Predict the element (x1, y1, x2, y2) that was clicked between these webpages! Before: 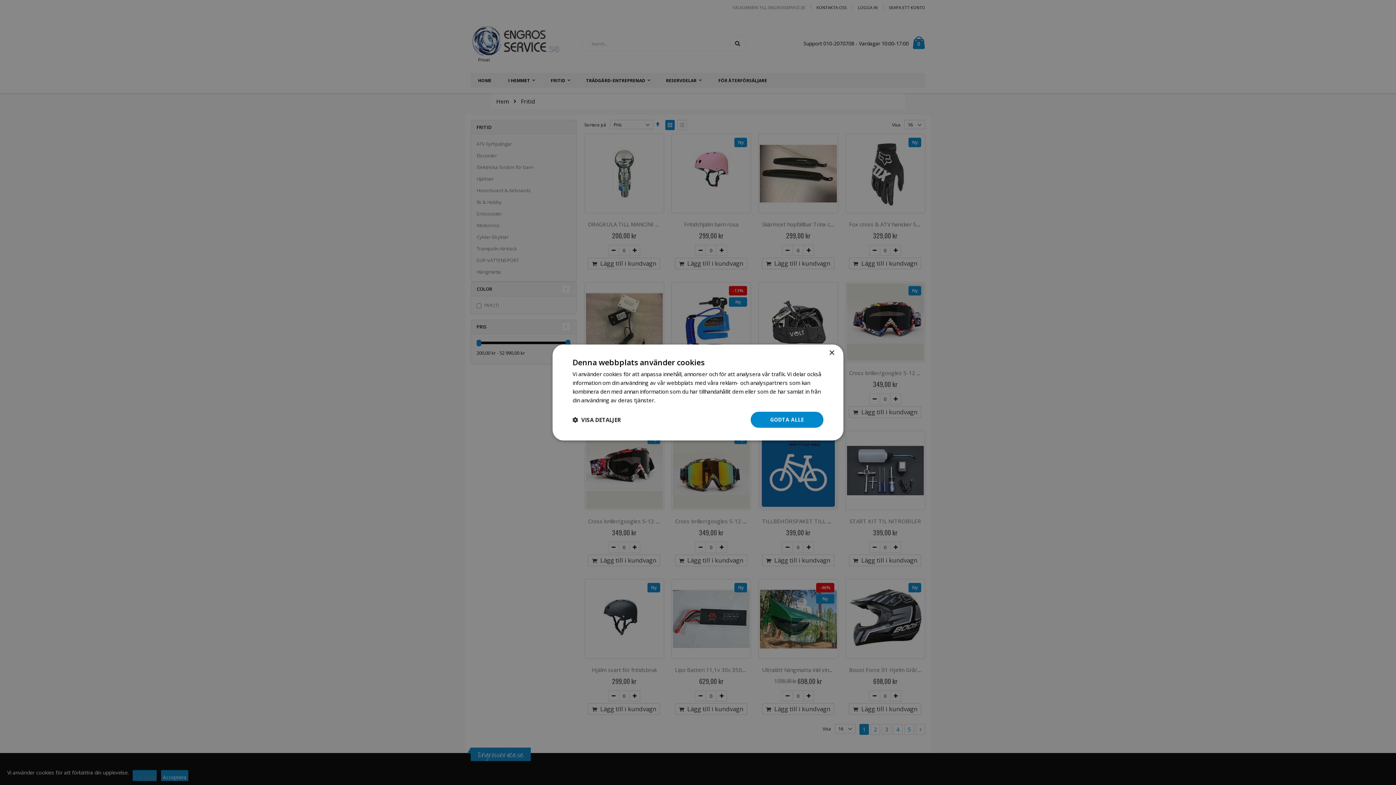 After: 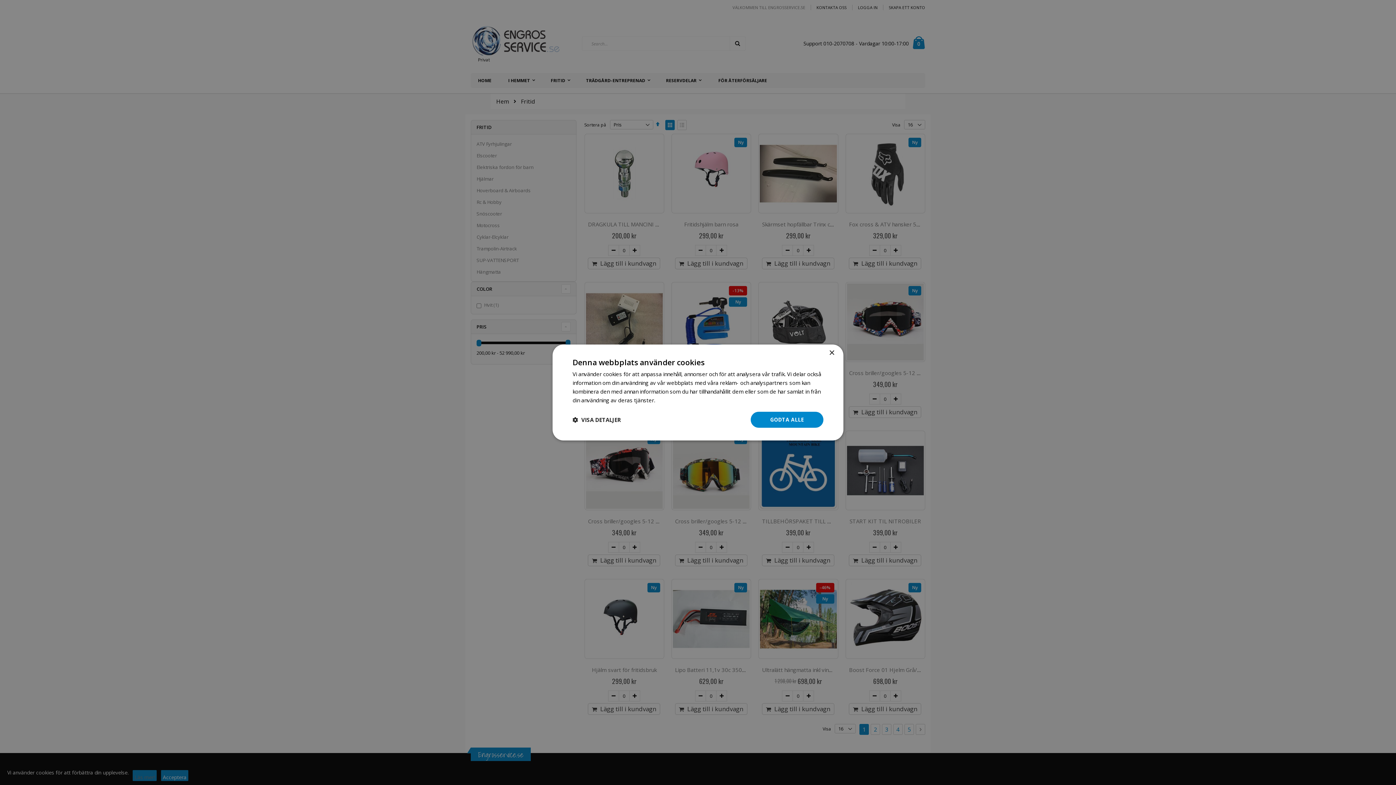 Action: bbox: (656, 396, 677, 404) label: Läs mer, opens a new window